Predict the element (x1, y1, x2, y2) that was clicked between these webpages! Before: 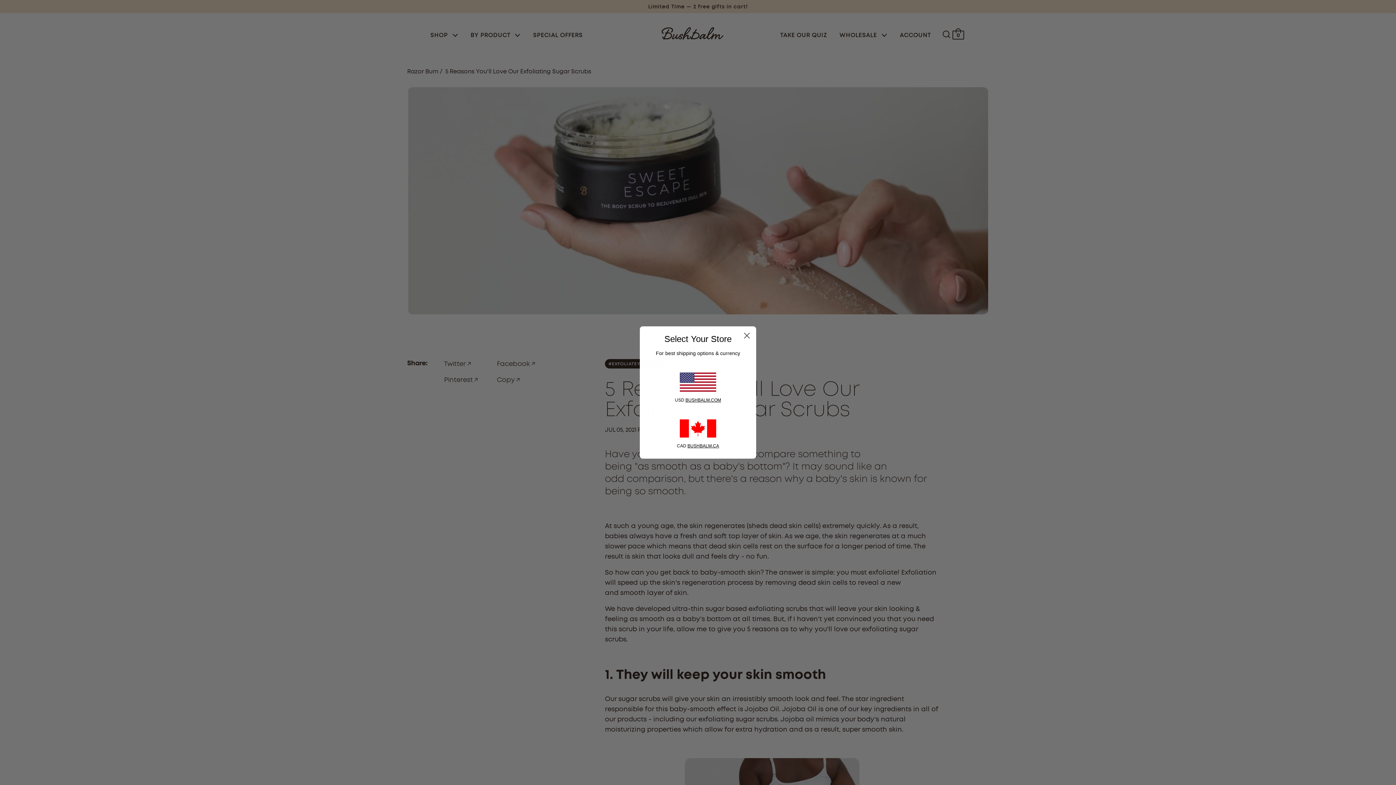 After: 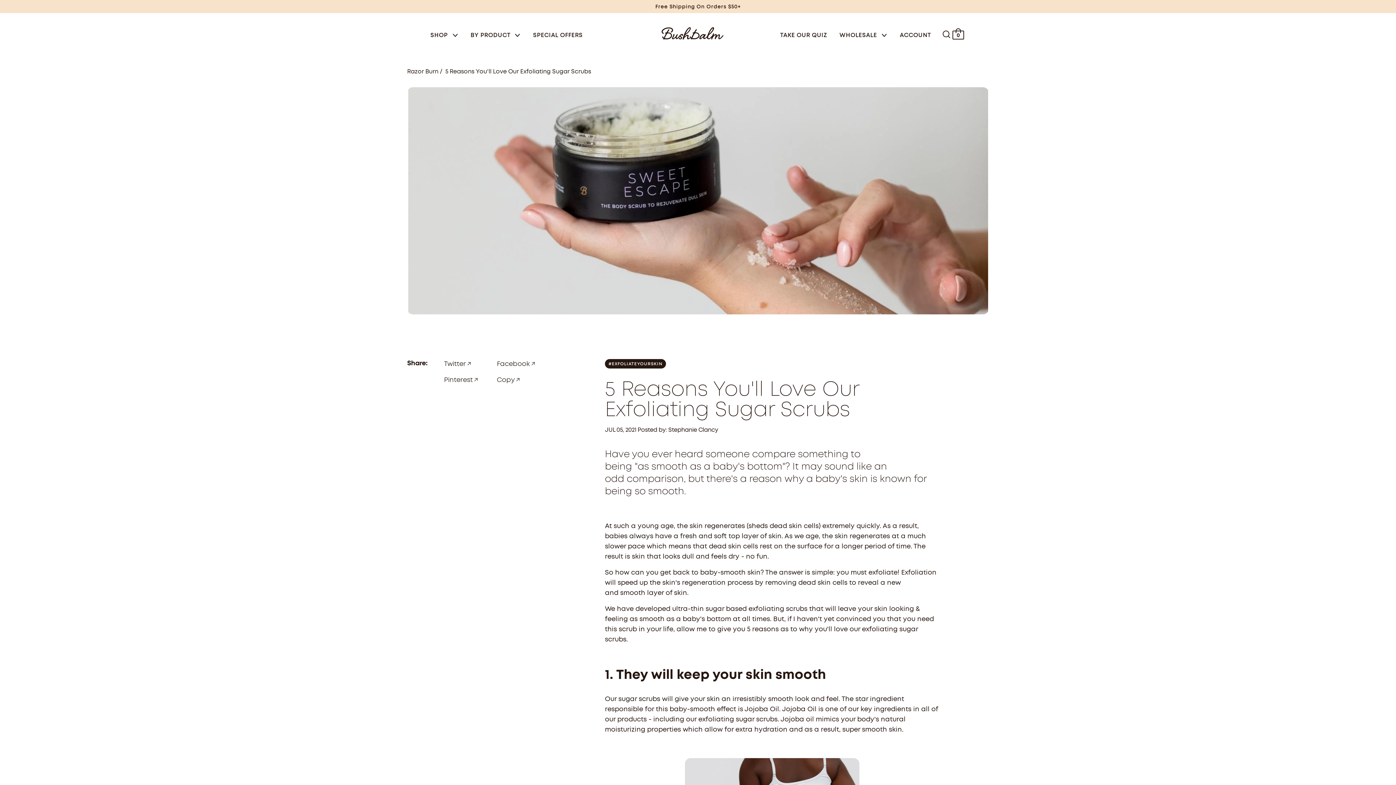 Action: label: Close dialog bbox: (740, 329, 753, 342)